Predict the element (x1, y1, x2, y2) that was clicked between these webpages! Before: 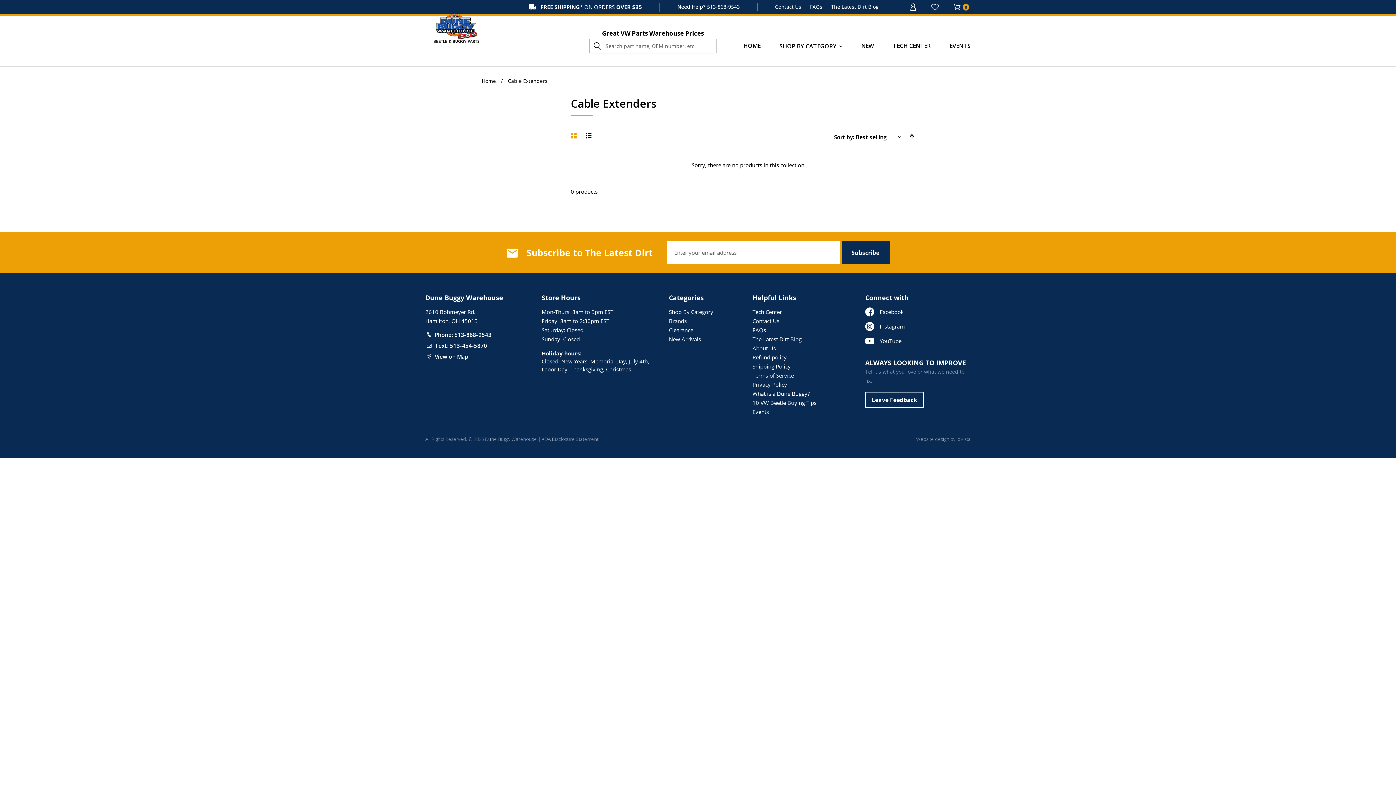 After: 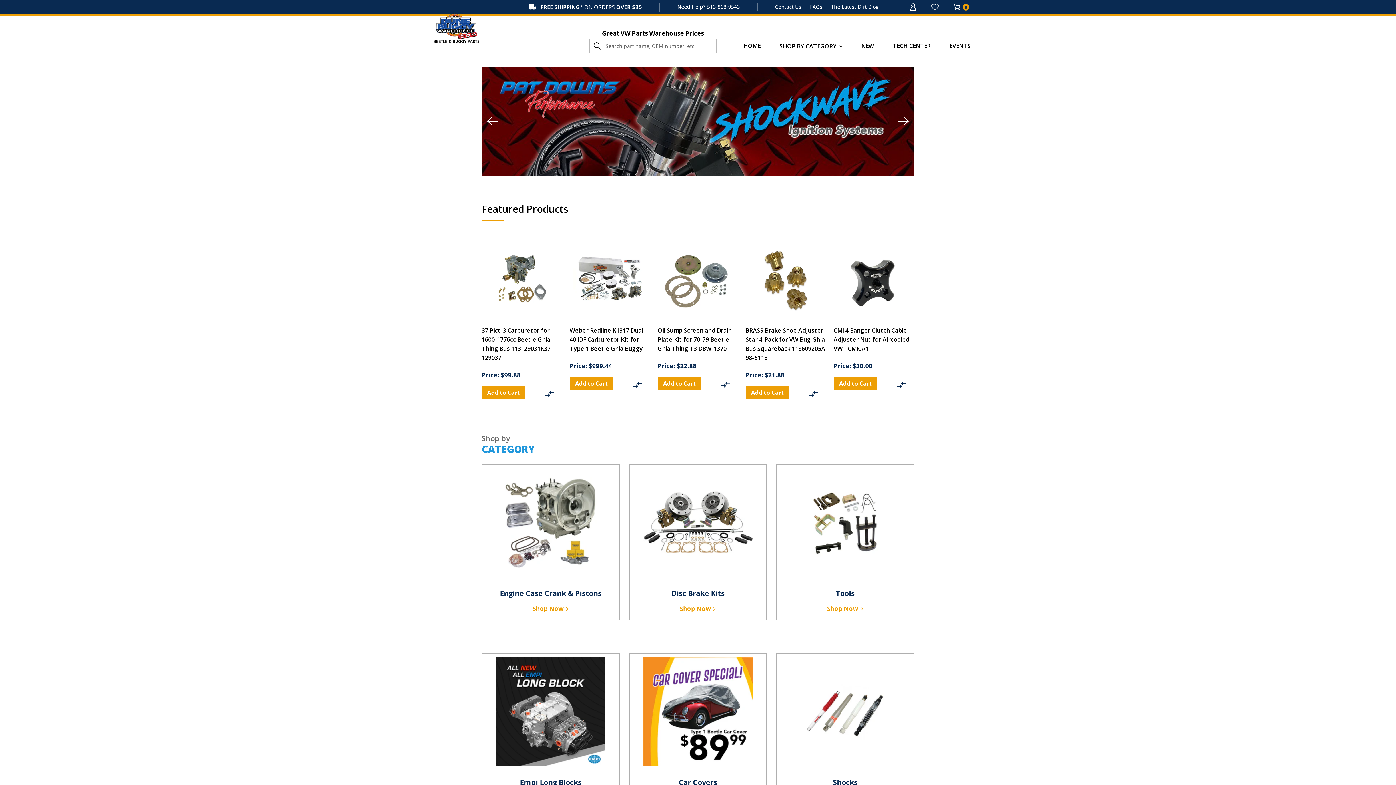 Action: label: HOME bbox: (739, 41, 765, 66)